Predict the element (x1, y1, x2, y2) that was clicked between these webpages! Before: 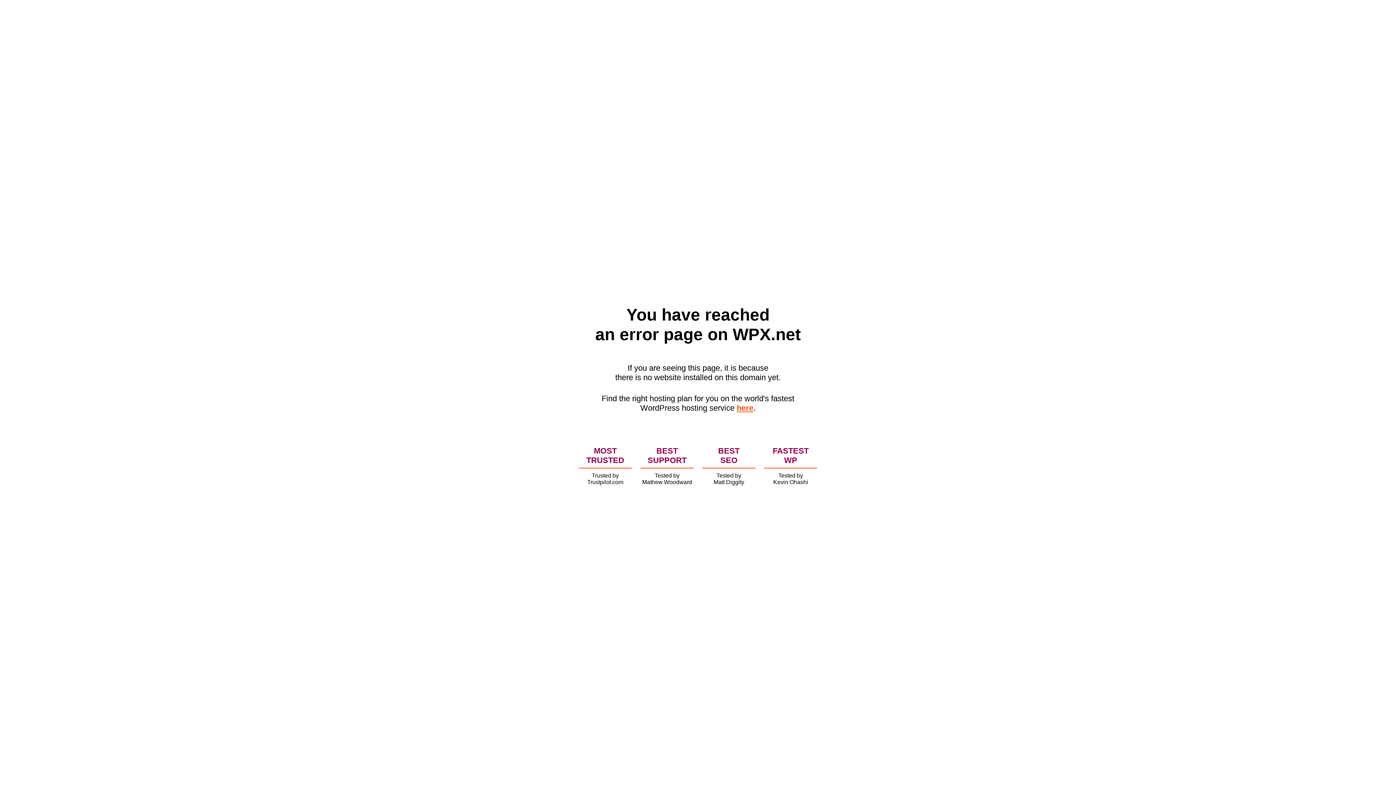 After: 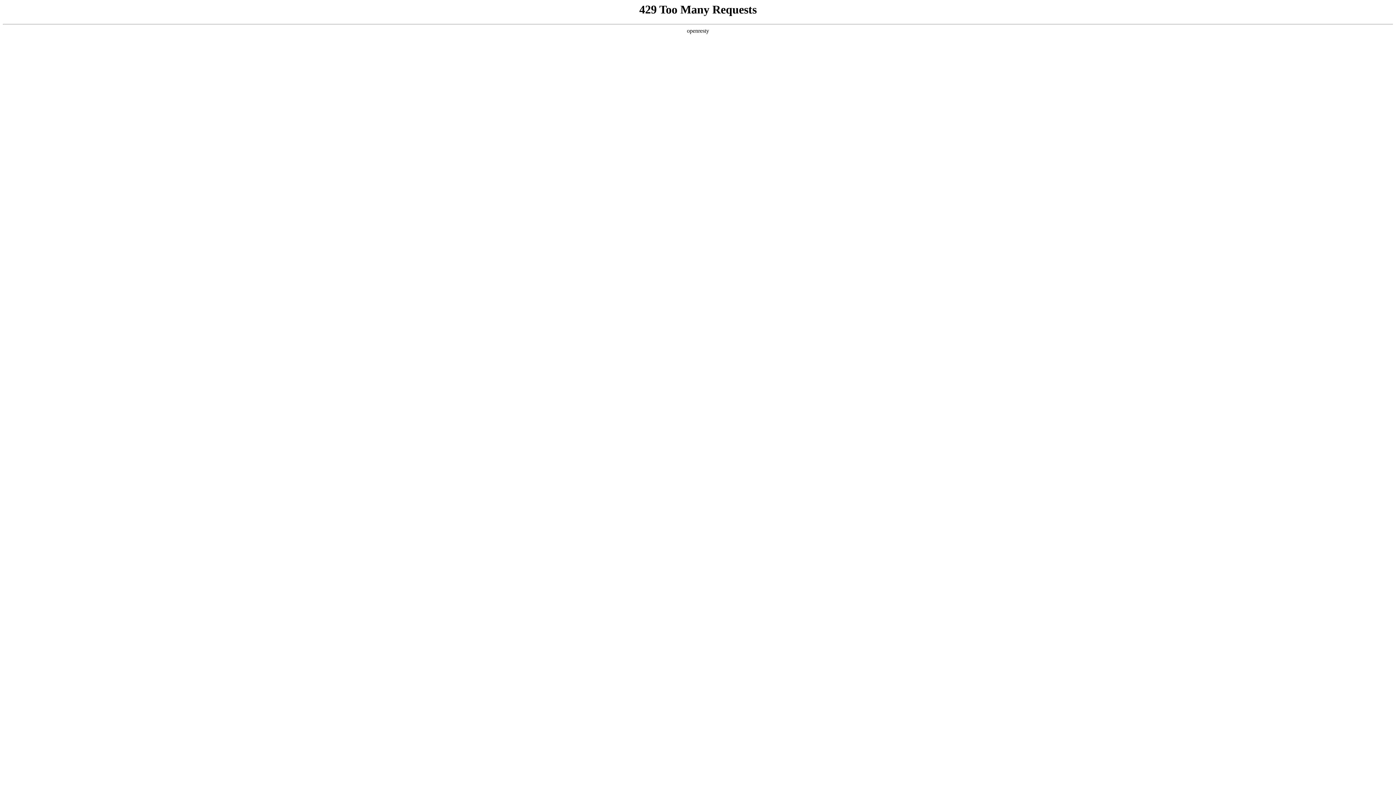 Action: label: here bbox: (736, 403, 753, 412)